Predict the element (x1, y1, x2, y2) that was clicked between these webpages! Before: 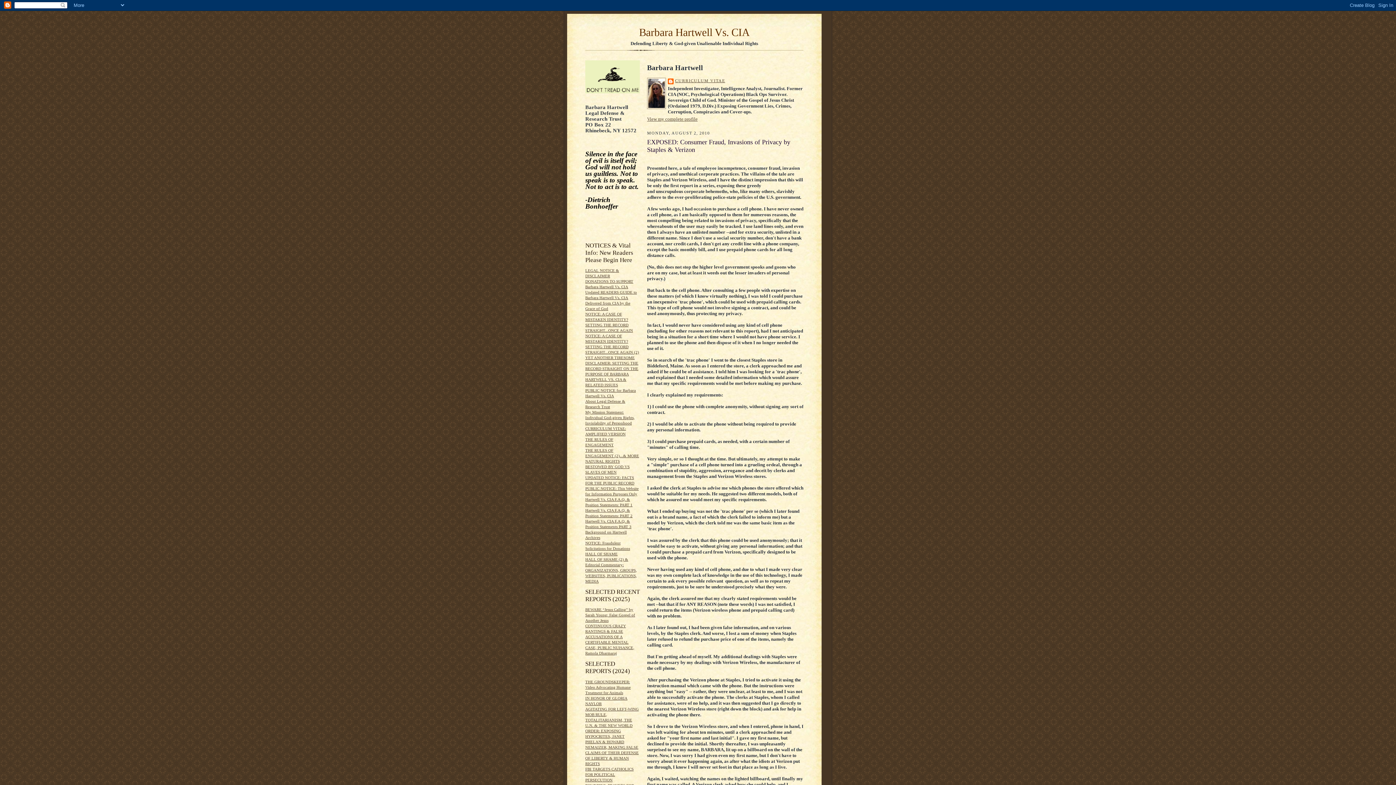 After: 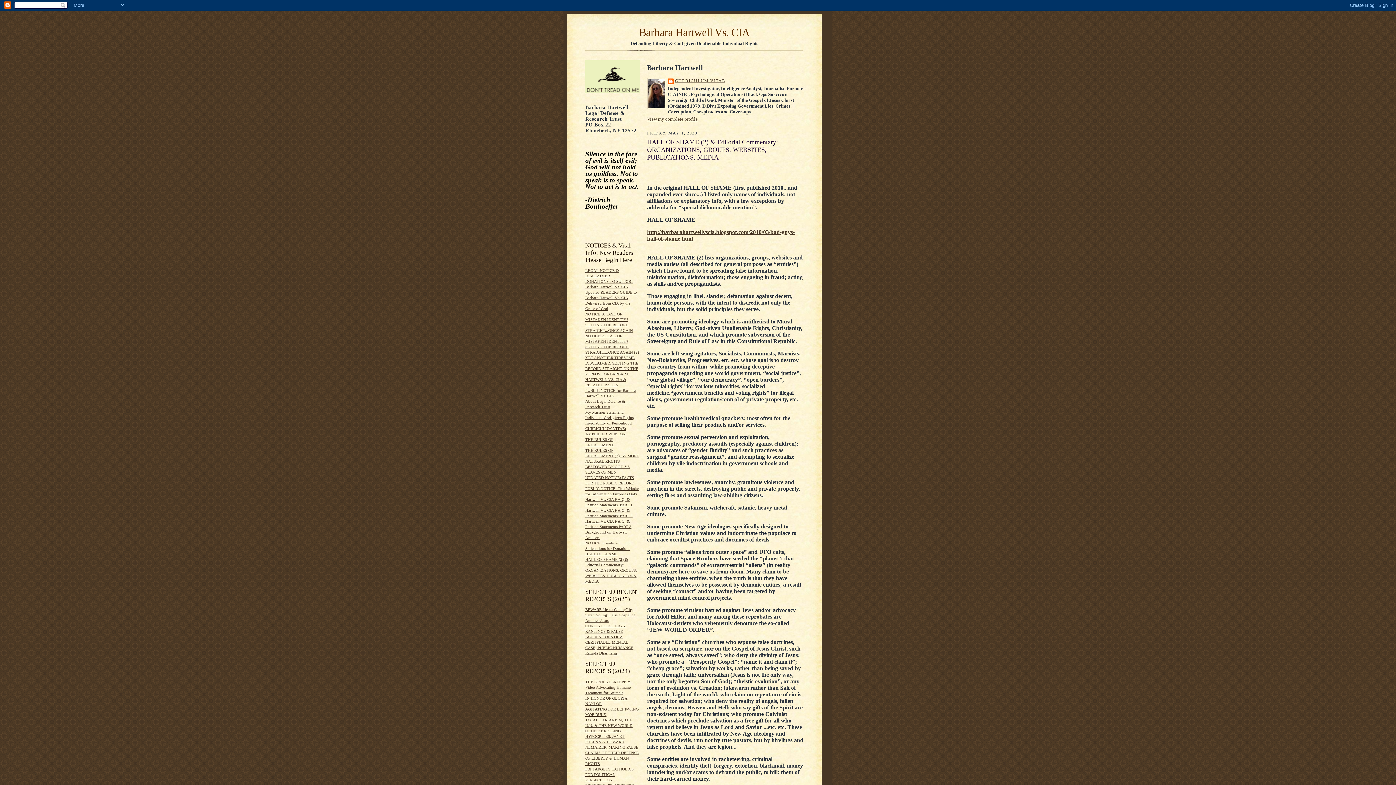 Action: label: HALL OF SHAME (2) & Editorial Commentary: ORGANIZATIONS, GROUPS, WEBSITES, PUBLICATIONS, MEDIA bbox: (585, 557, 637, 583)